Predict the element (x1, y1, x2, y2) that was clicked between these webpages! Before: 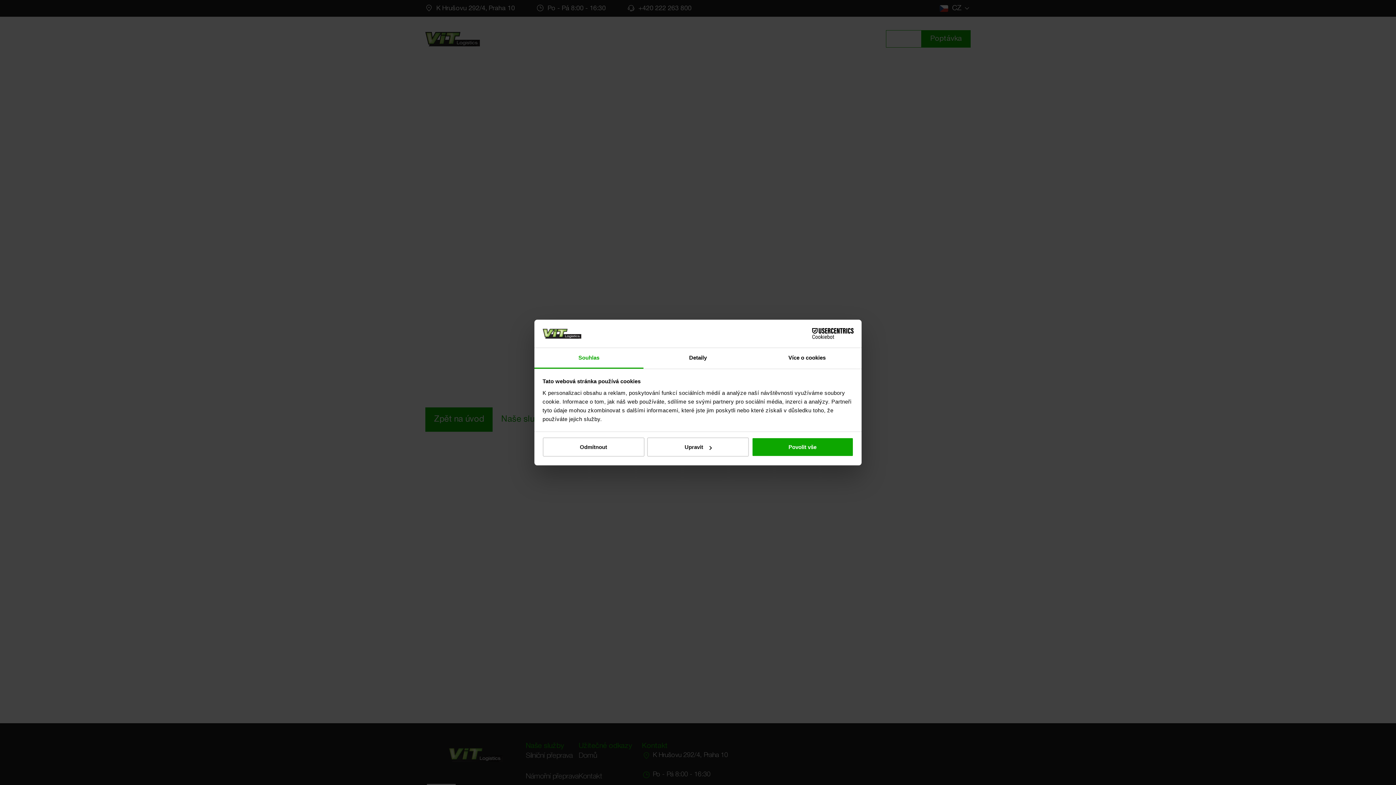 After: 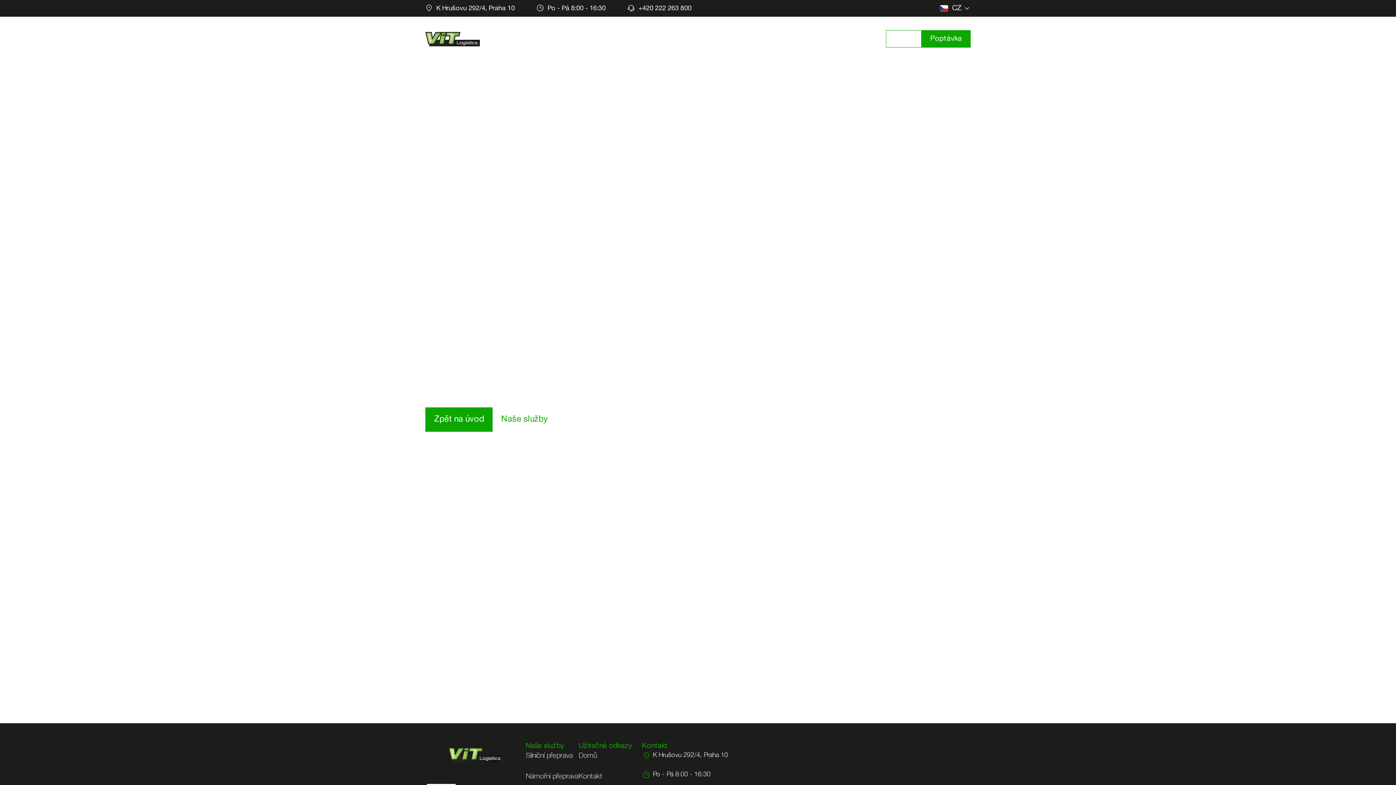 Action: label: Povolit vše bbox: (751, 437, 853, 457)